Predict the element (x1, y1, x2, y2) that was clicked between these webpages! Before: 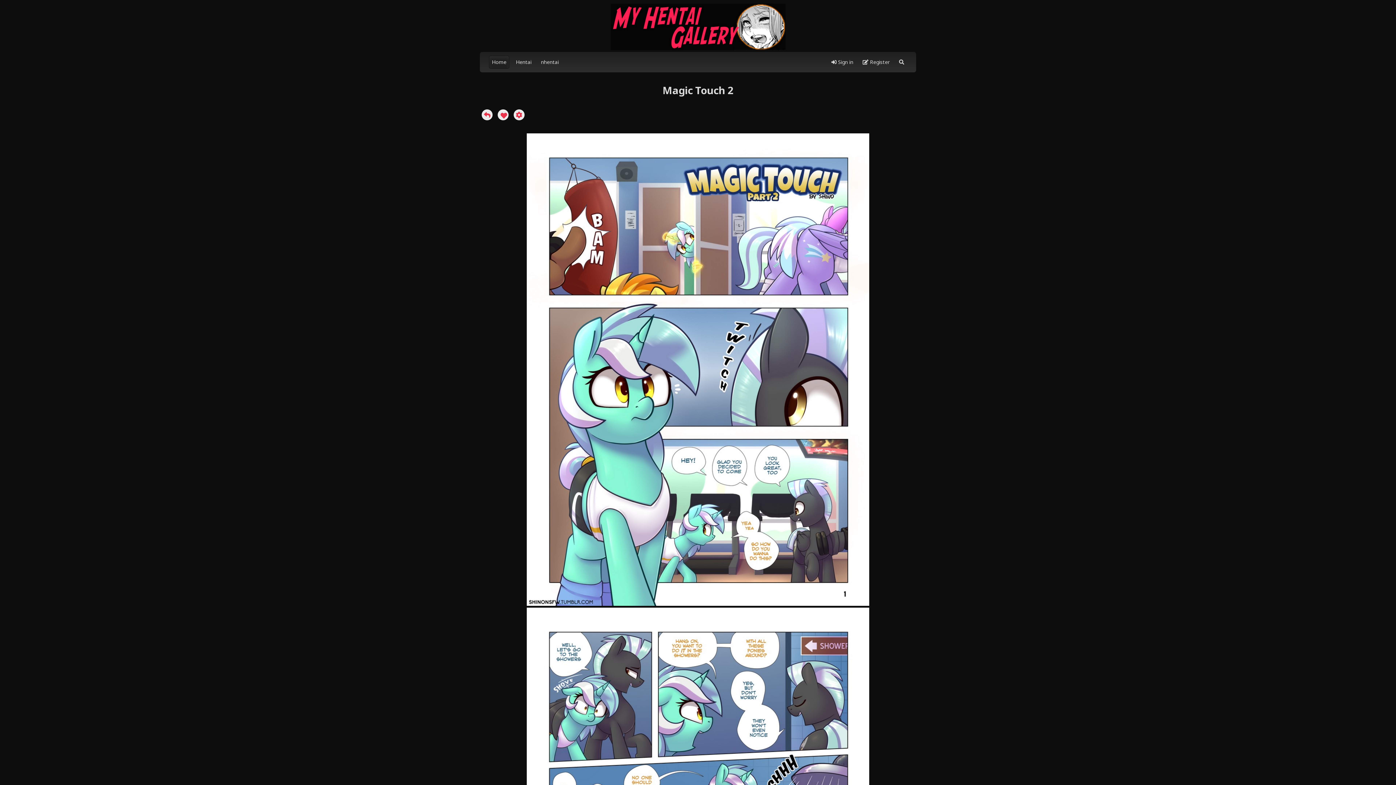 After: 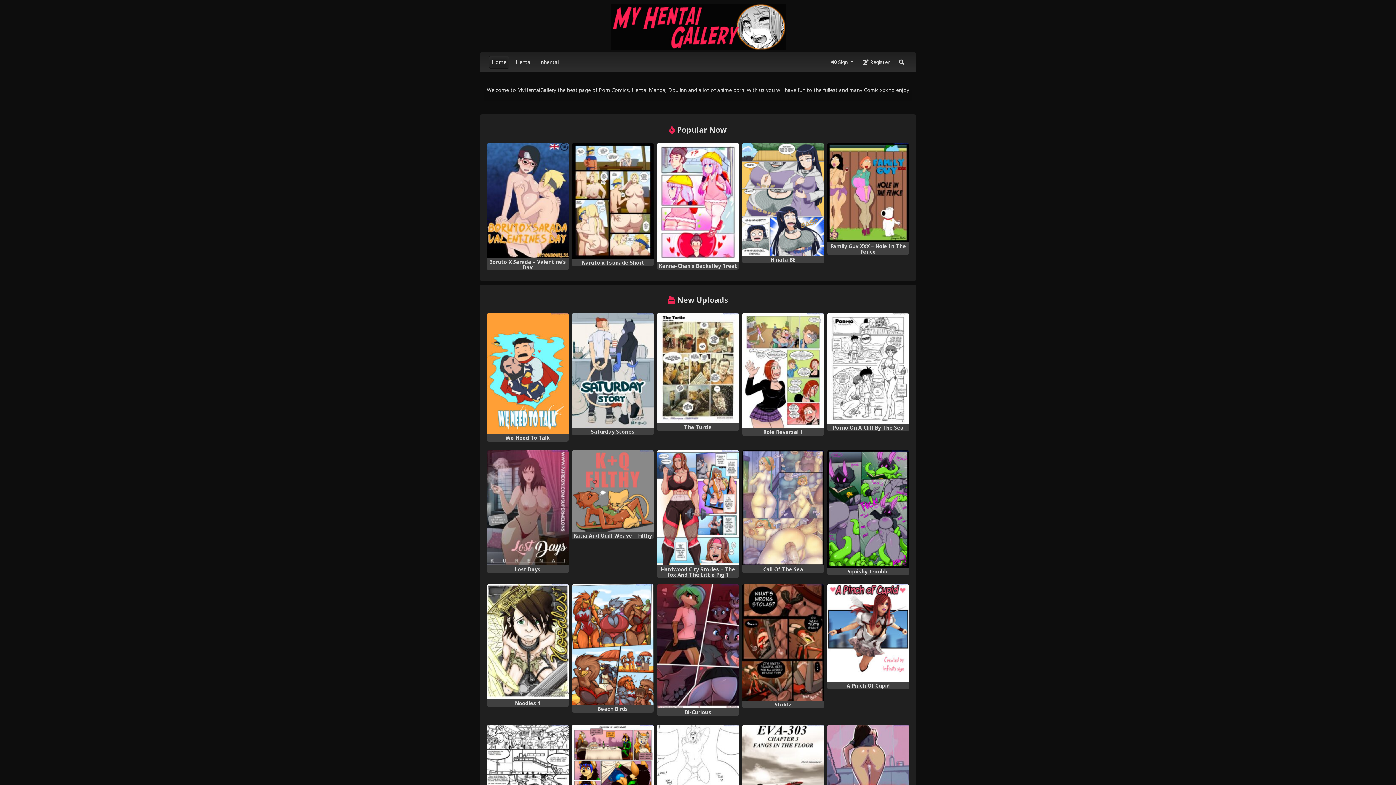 Action: bbox: (610, 44, 785, 51)